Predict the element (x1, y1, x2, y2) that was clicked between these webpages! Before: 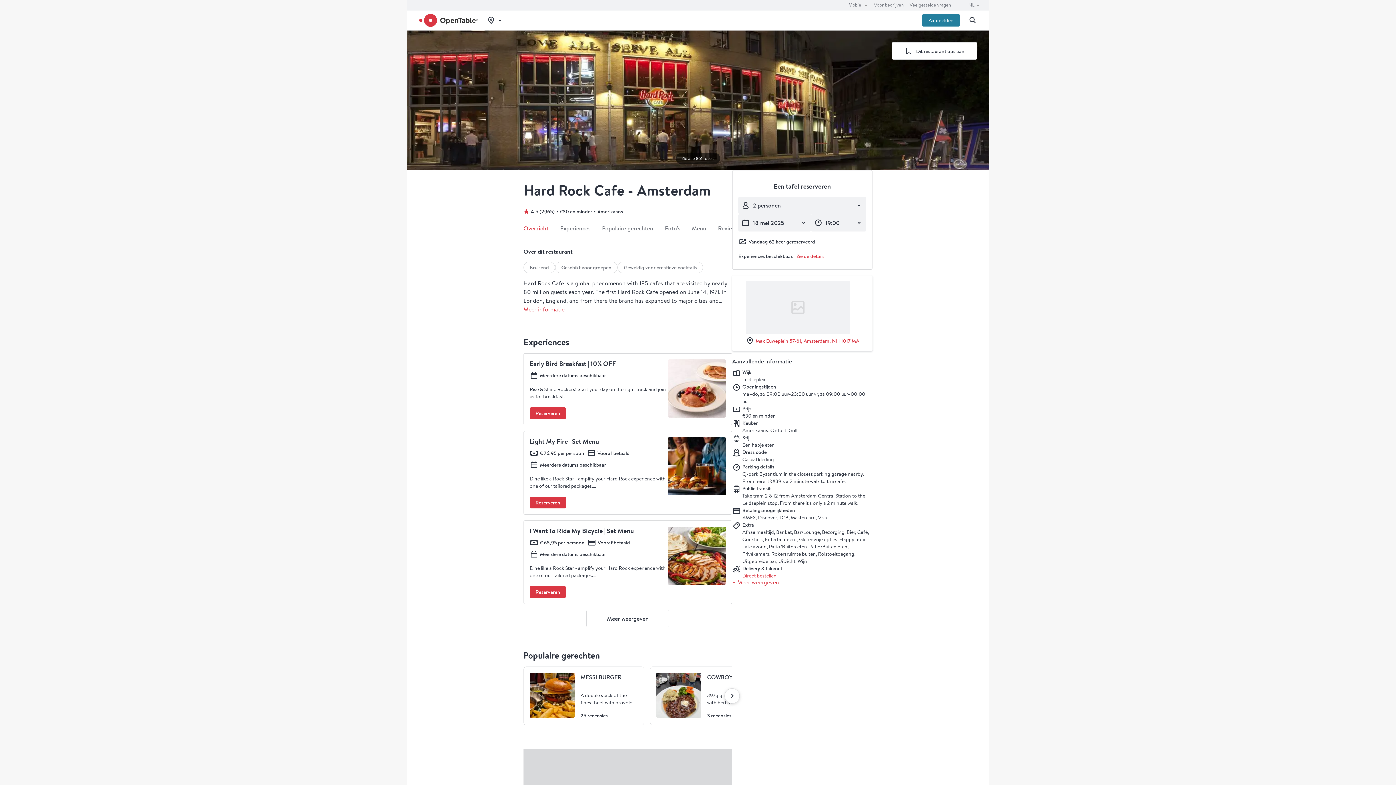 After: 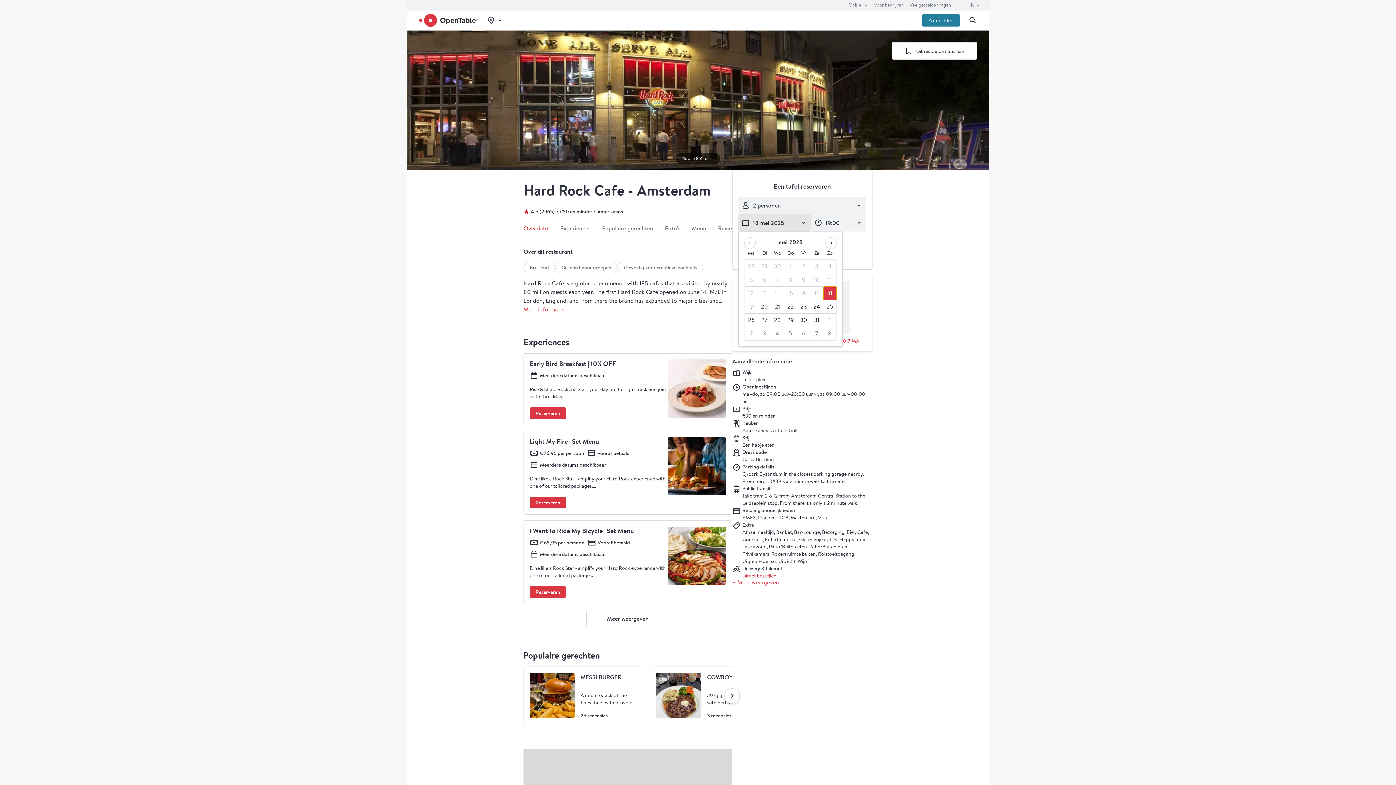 Action: bbox: (738, 214, 811, 231) label: Datumkiezer